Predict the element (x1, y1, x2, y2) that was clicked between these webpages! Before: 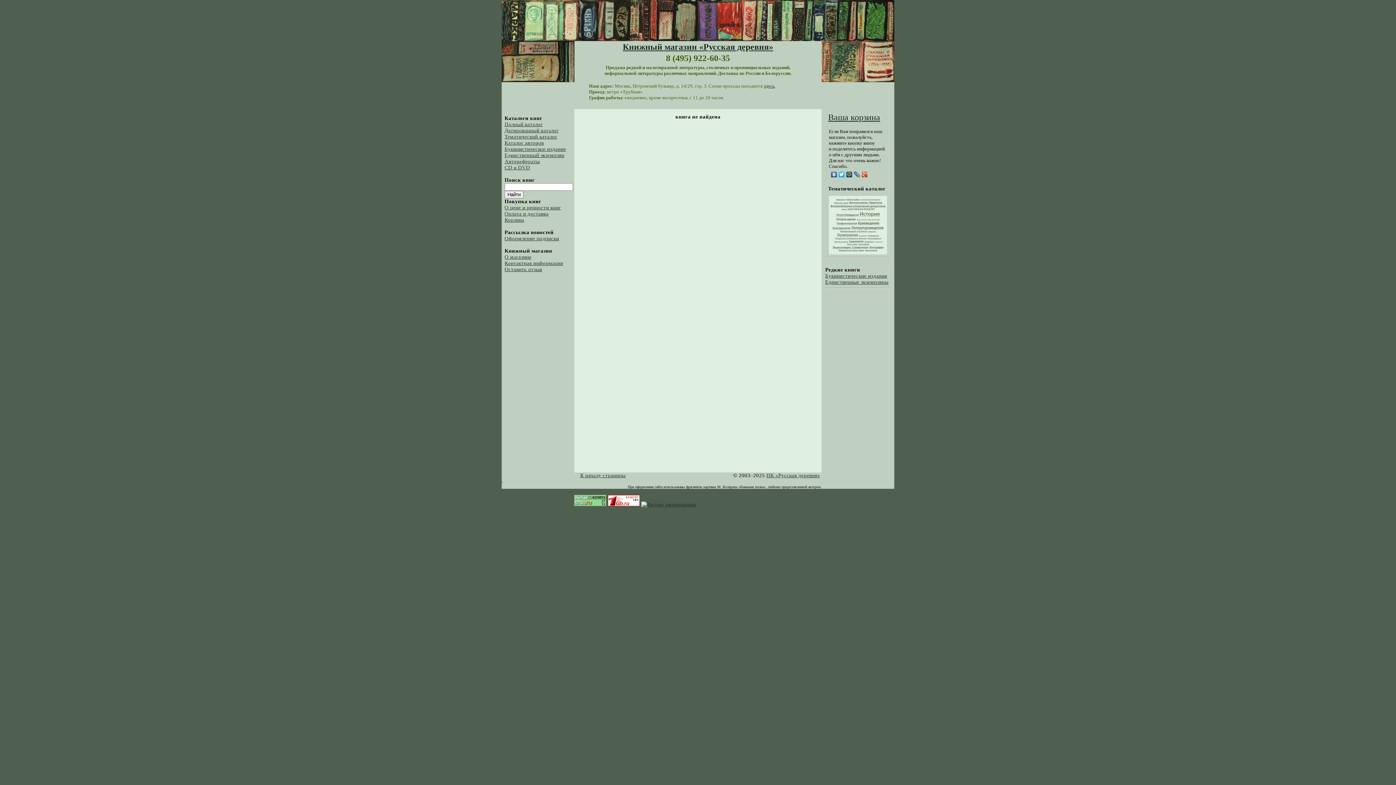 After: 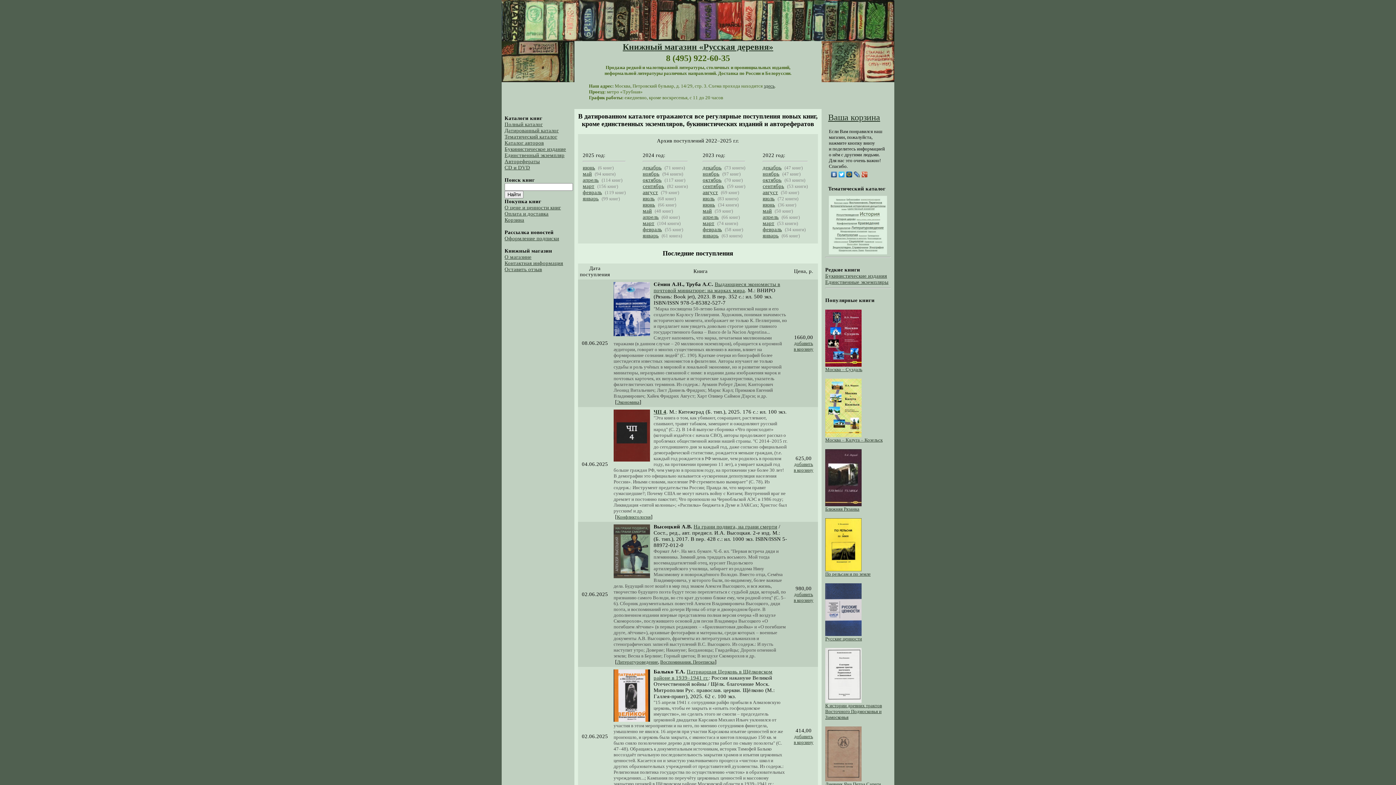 Action: bbox: (504, 127, 558, 133) label: Датированный каталог